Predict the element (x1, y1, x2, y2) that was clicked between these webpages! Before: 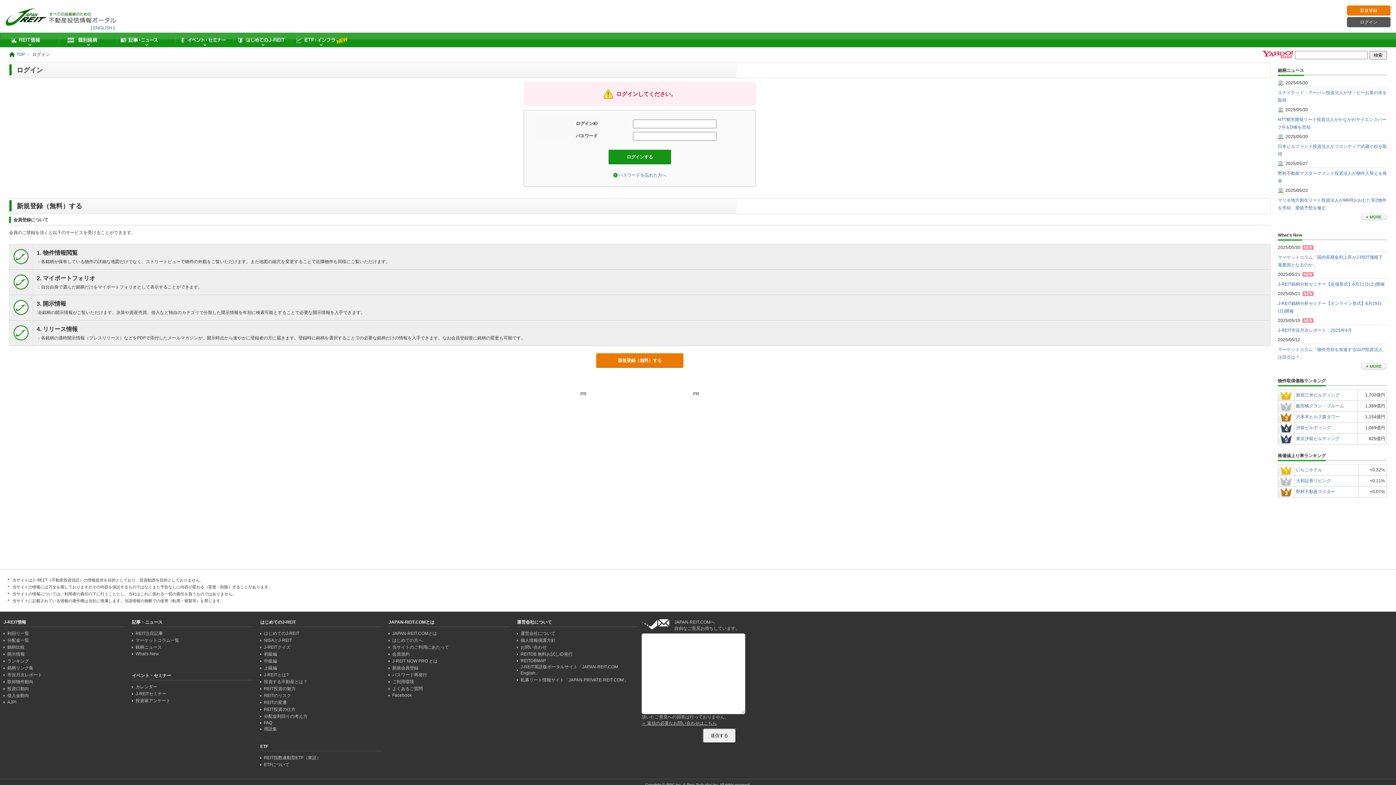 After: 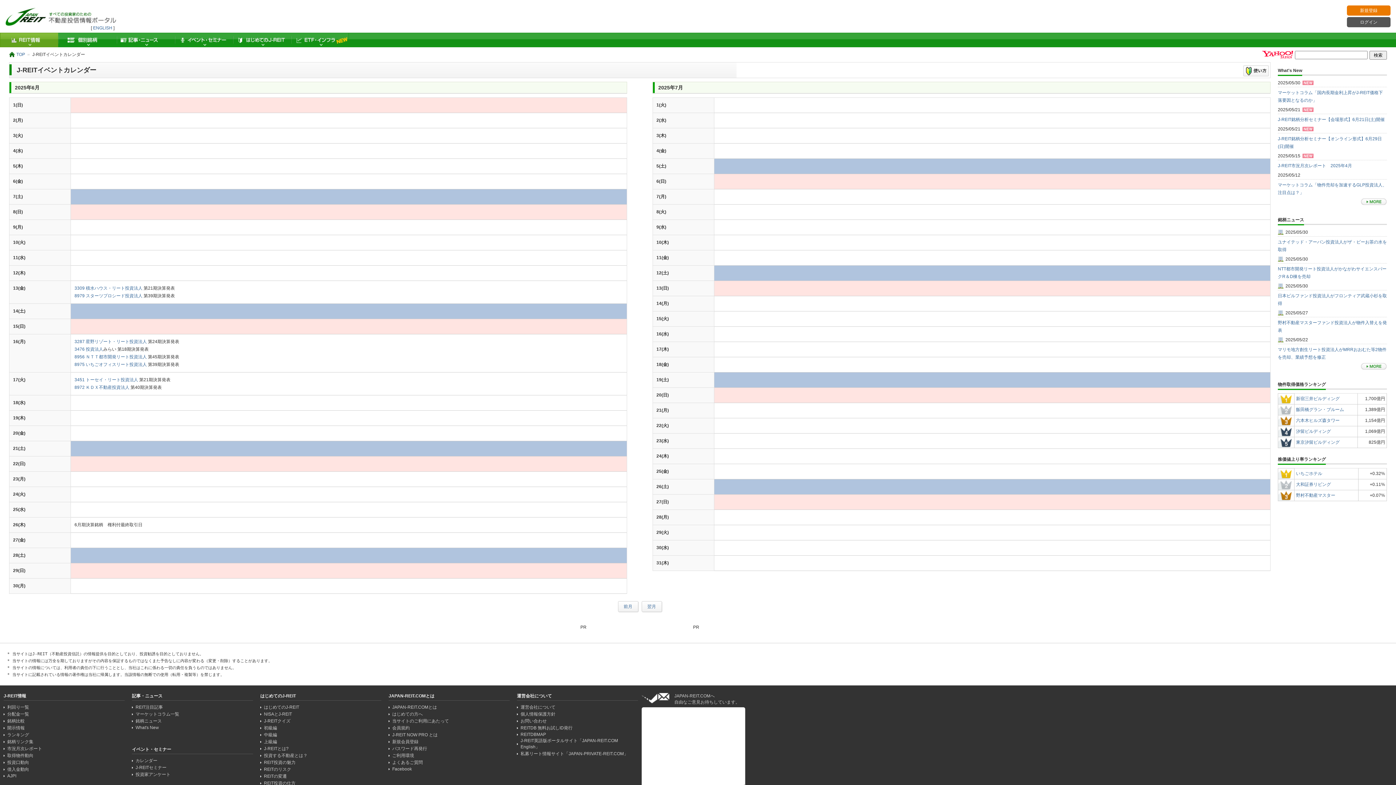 Action: bbox: (132, 684, 253, 690) label: カレンダー